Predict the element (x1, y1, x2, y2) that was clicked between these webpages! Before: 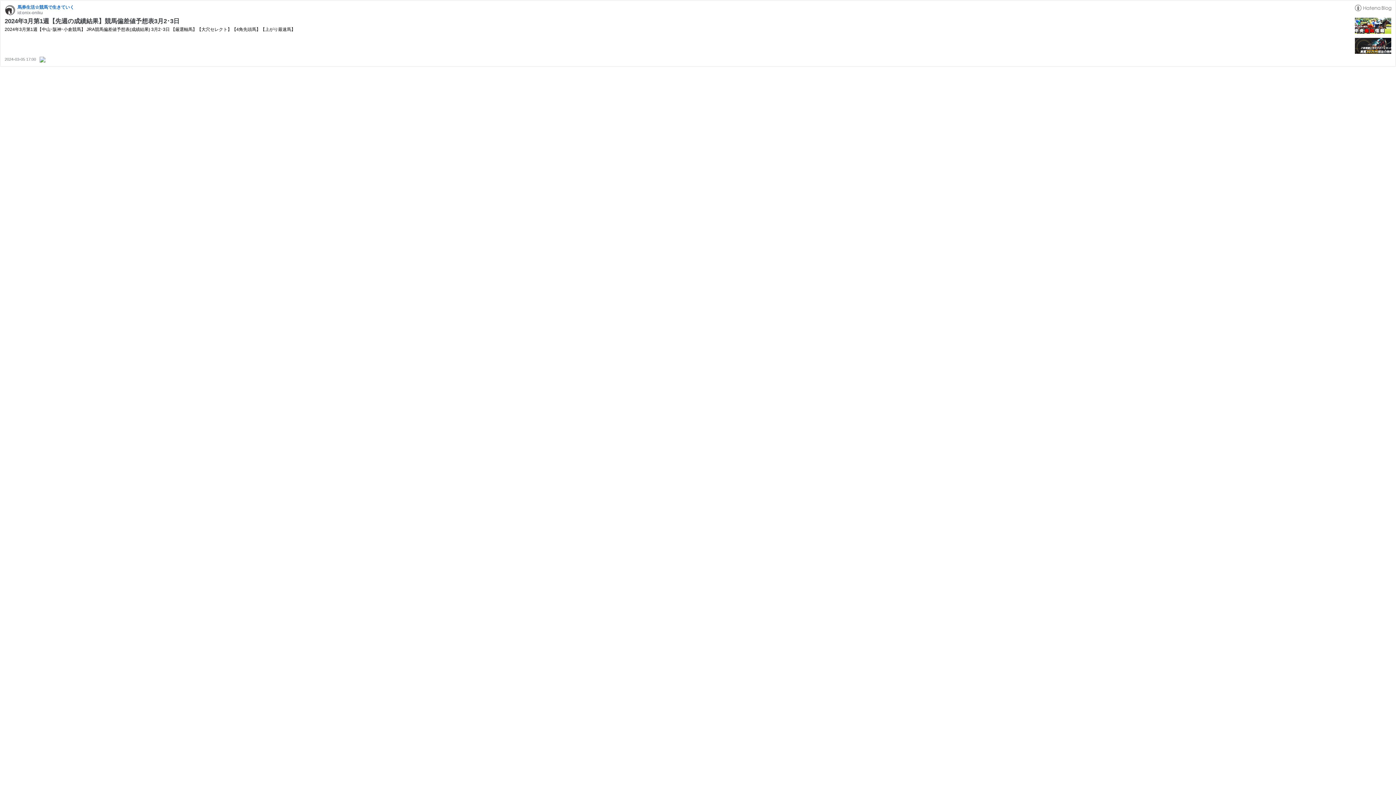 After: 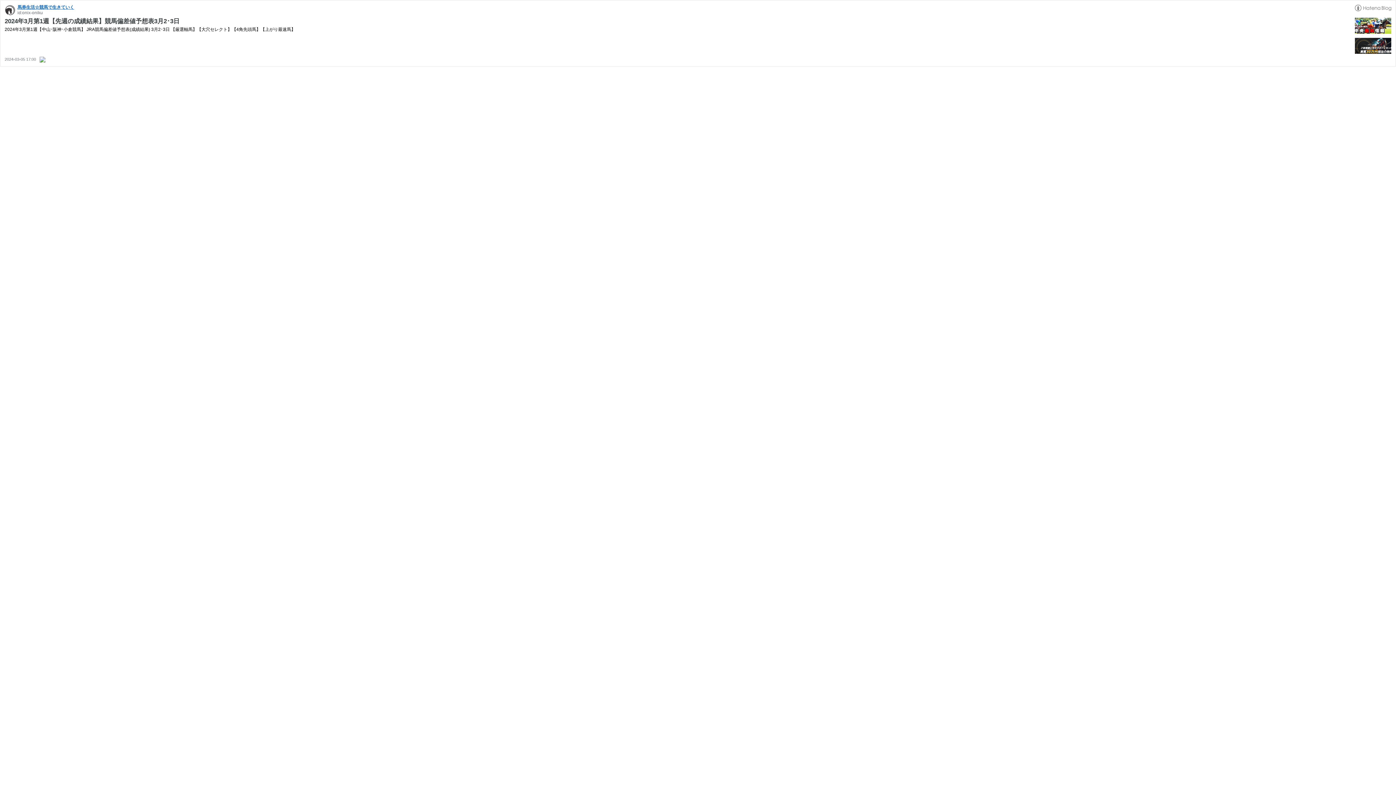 Action: label: 馬券生活☆競馬で生きていく bbox: (17, 4, 74, 9)